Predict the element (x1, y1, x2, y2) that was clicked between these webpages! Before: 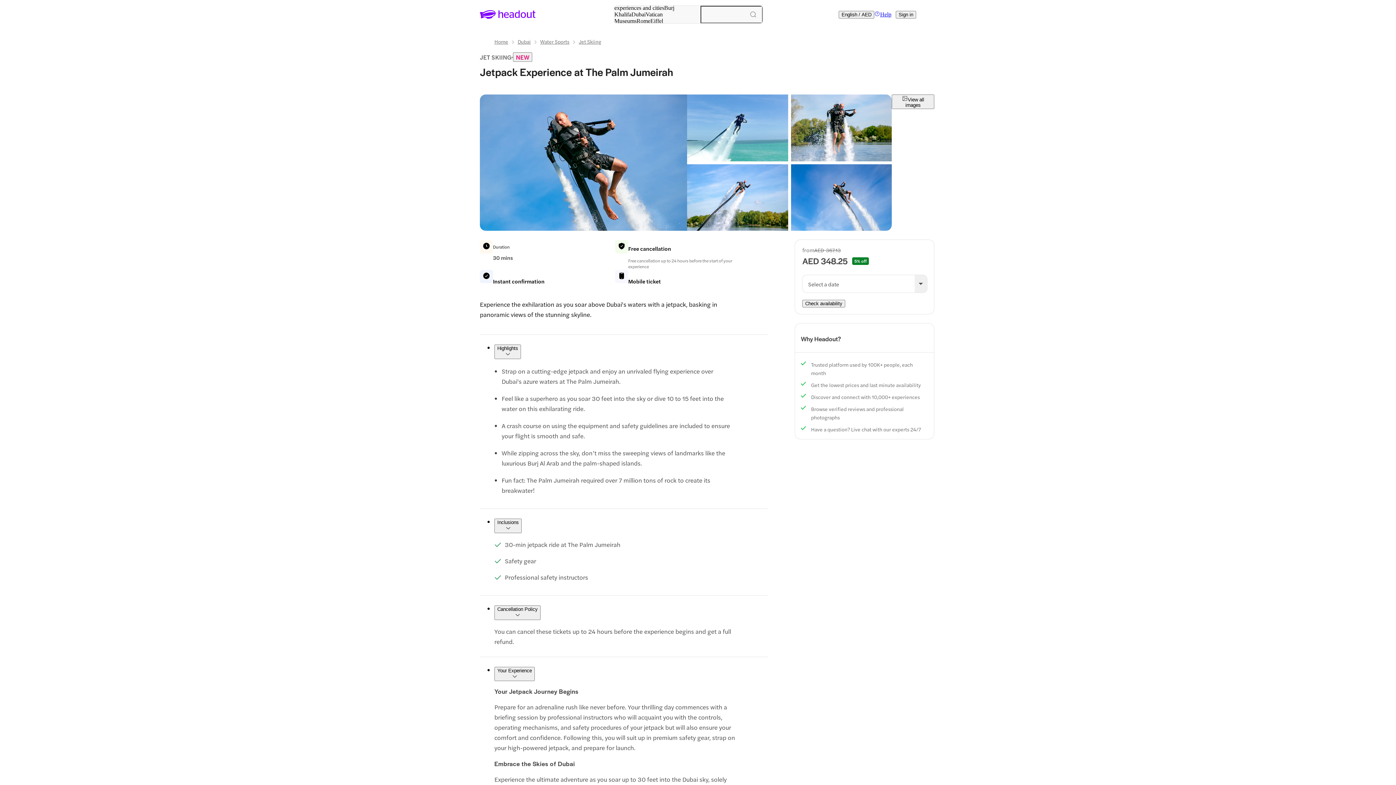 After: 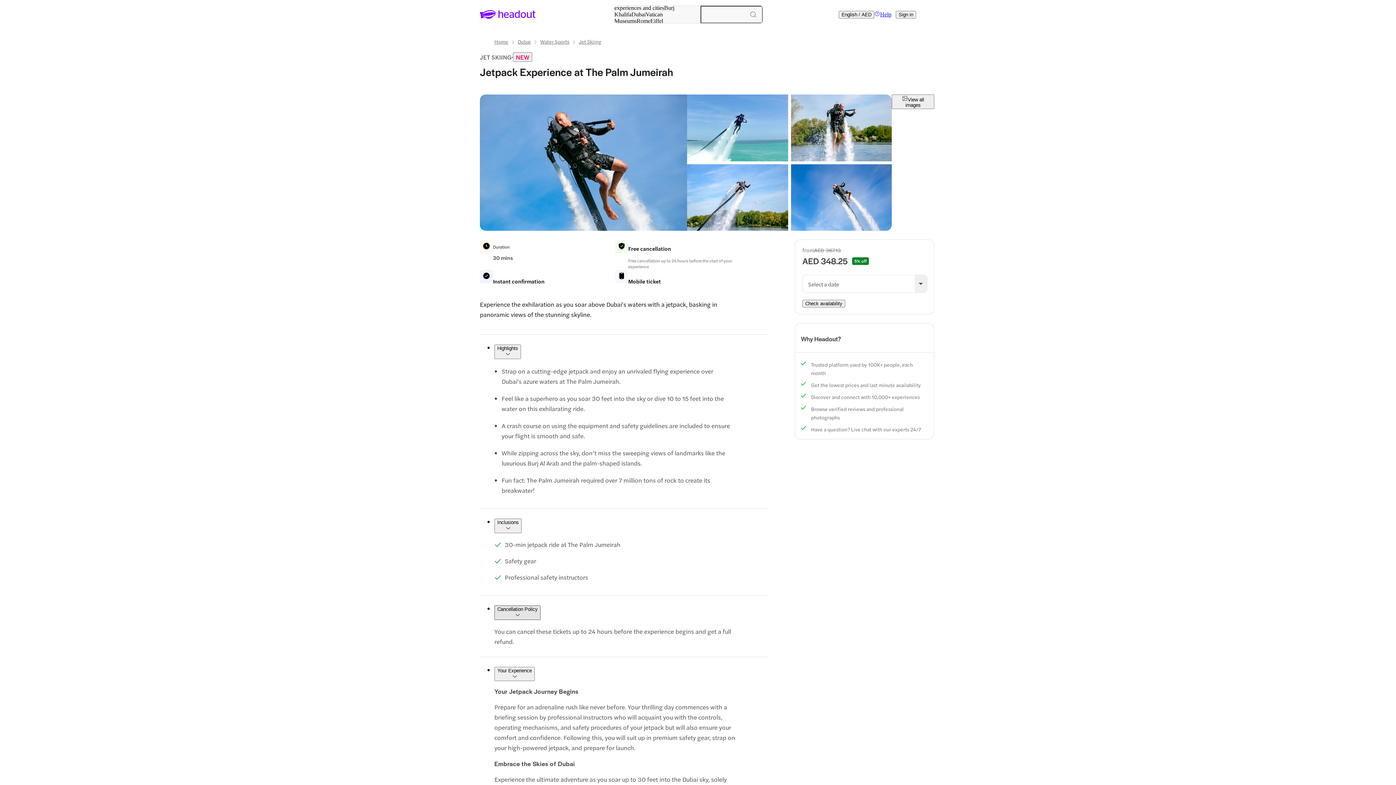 Action: label: Cancellation Policy bbox: (494, 605, 540, 620)